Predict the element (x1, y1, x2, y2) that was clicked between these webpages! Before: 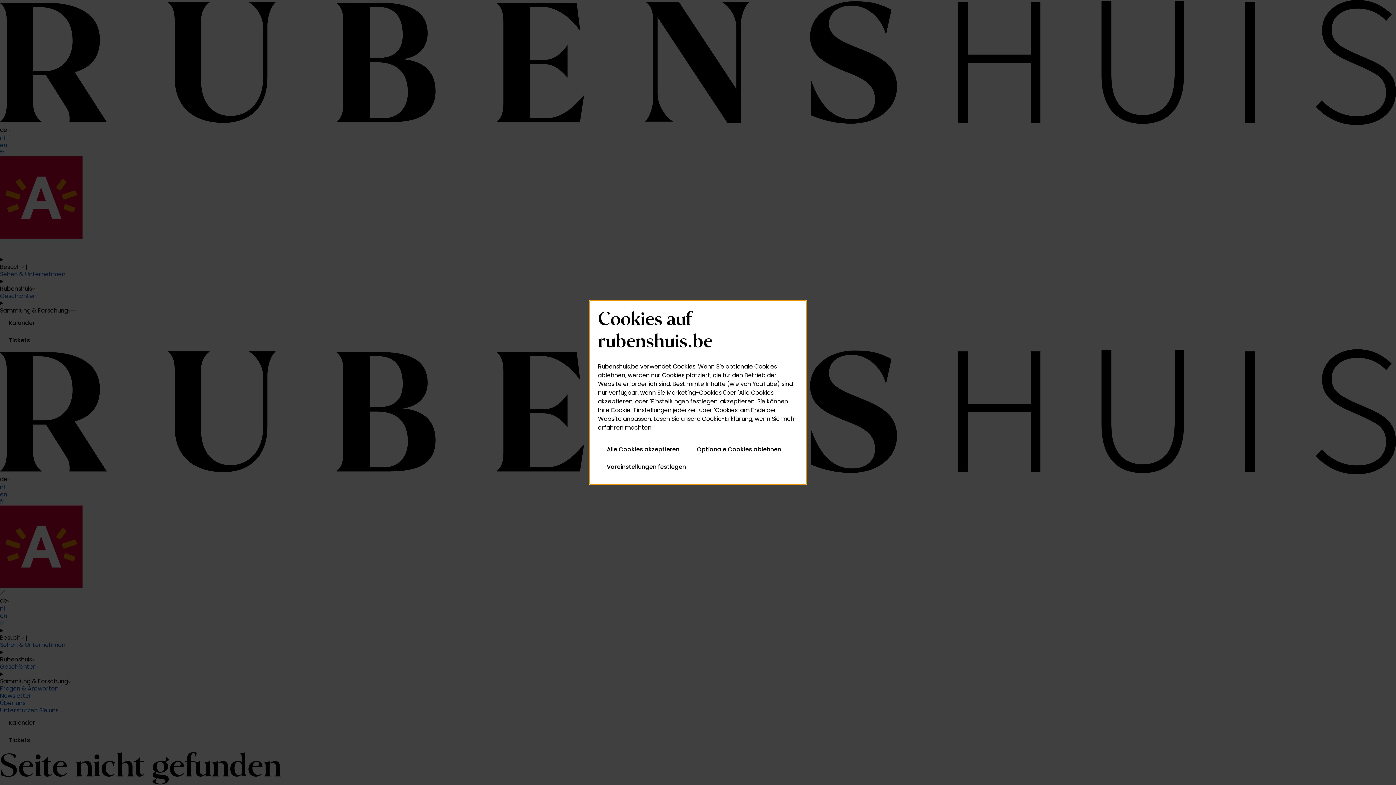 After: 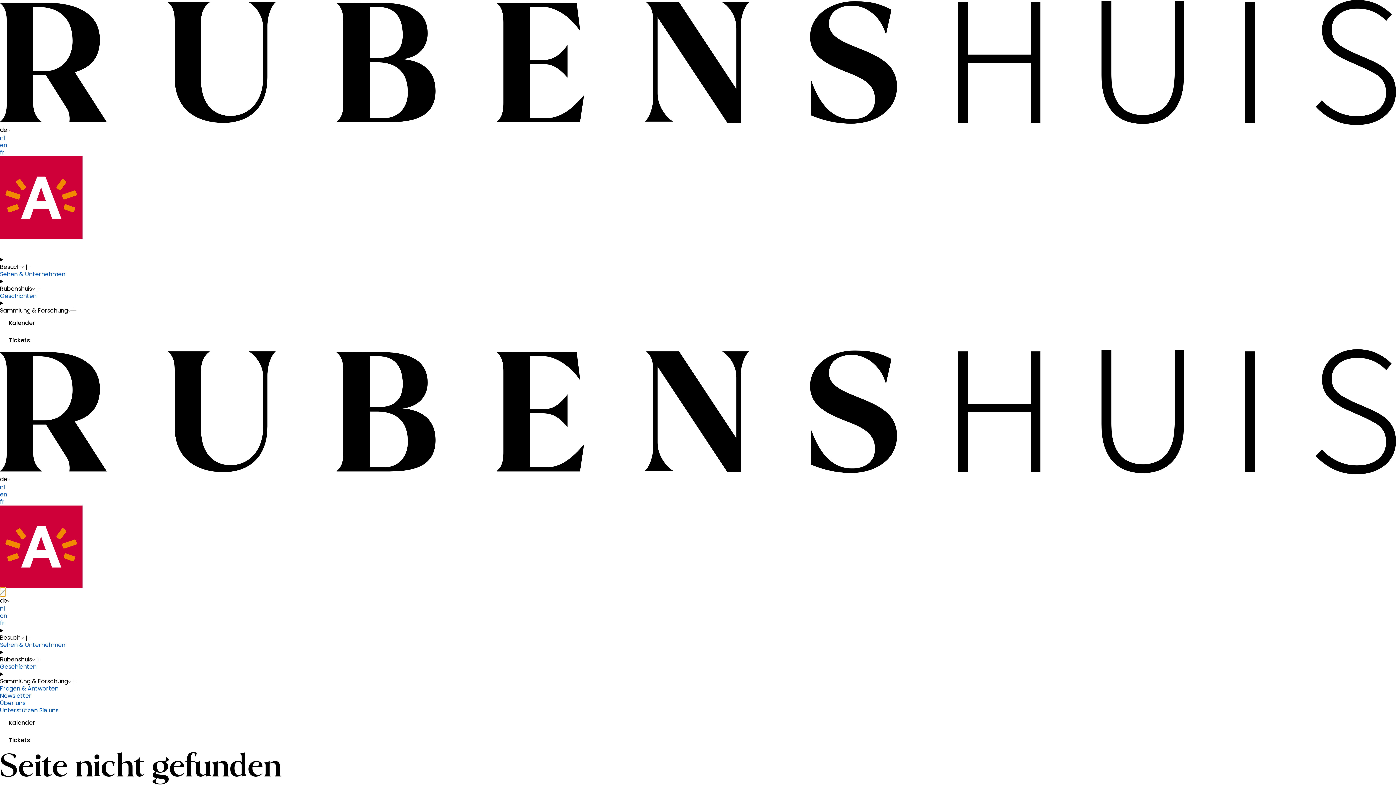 Action: bbox: (598, 441, 688, 458) label: Alle Cookies akzeptieren